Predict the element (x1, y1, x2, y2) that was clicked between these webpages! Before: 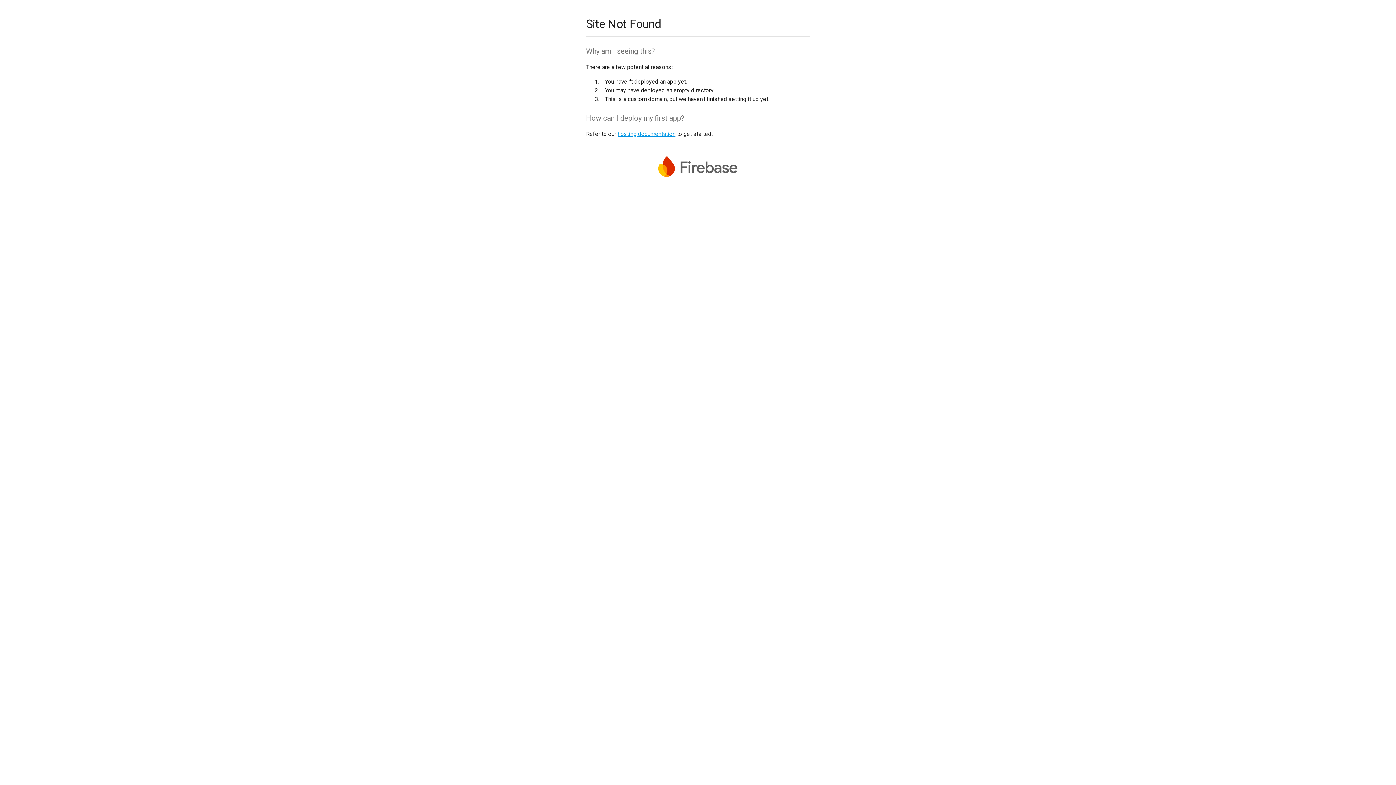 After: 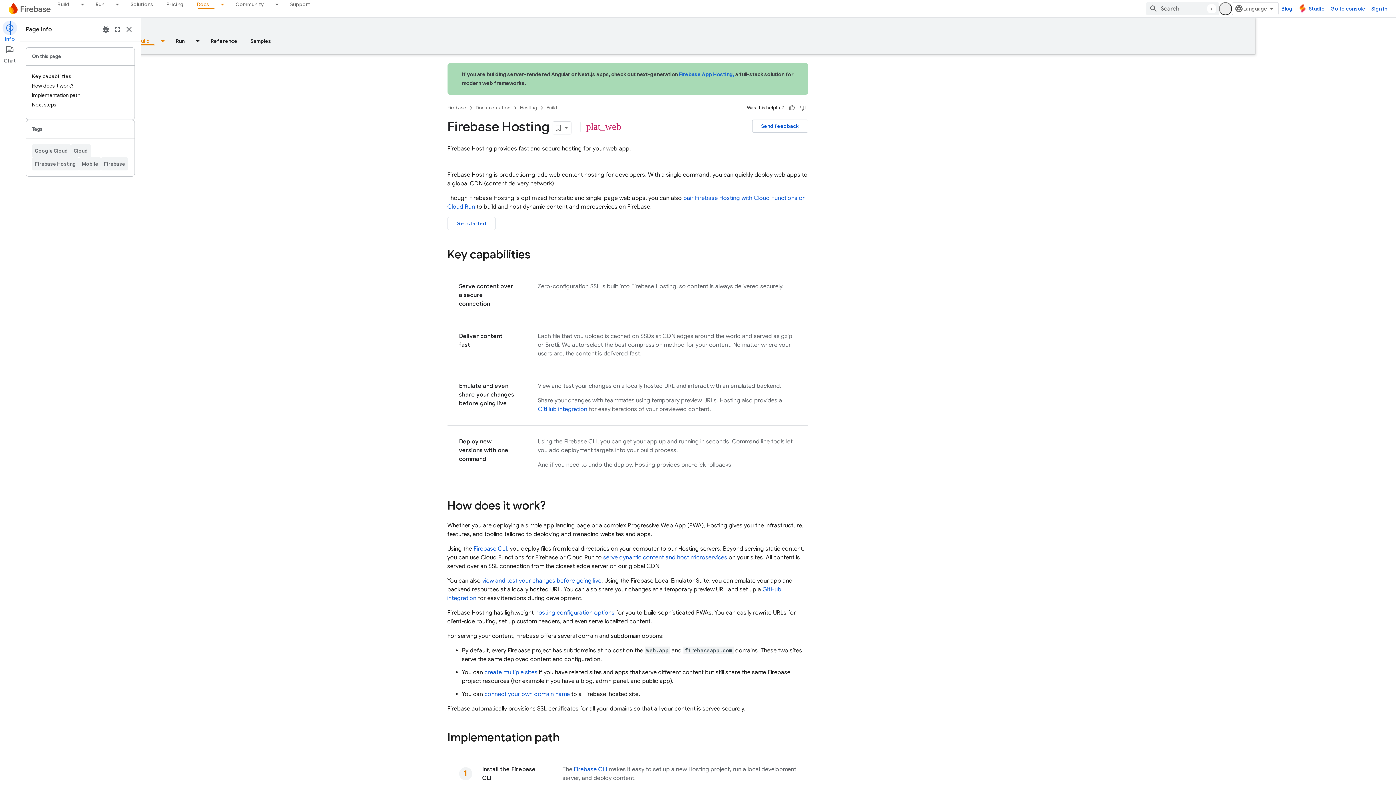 Action: bbox: (617, 130, 675, 137) label: hosting documentation